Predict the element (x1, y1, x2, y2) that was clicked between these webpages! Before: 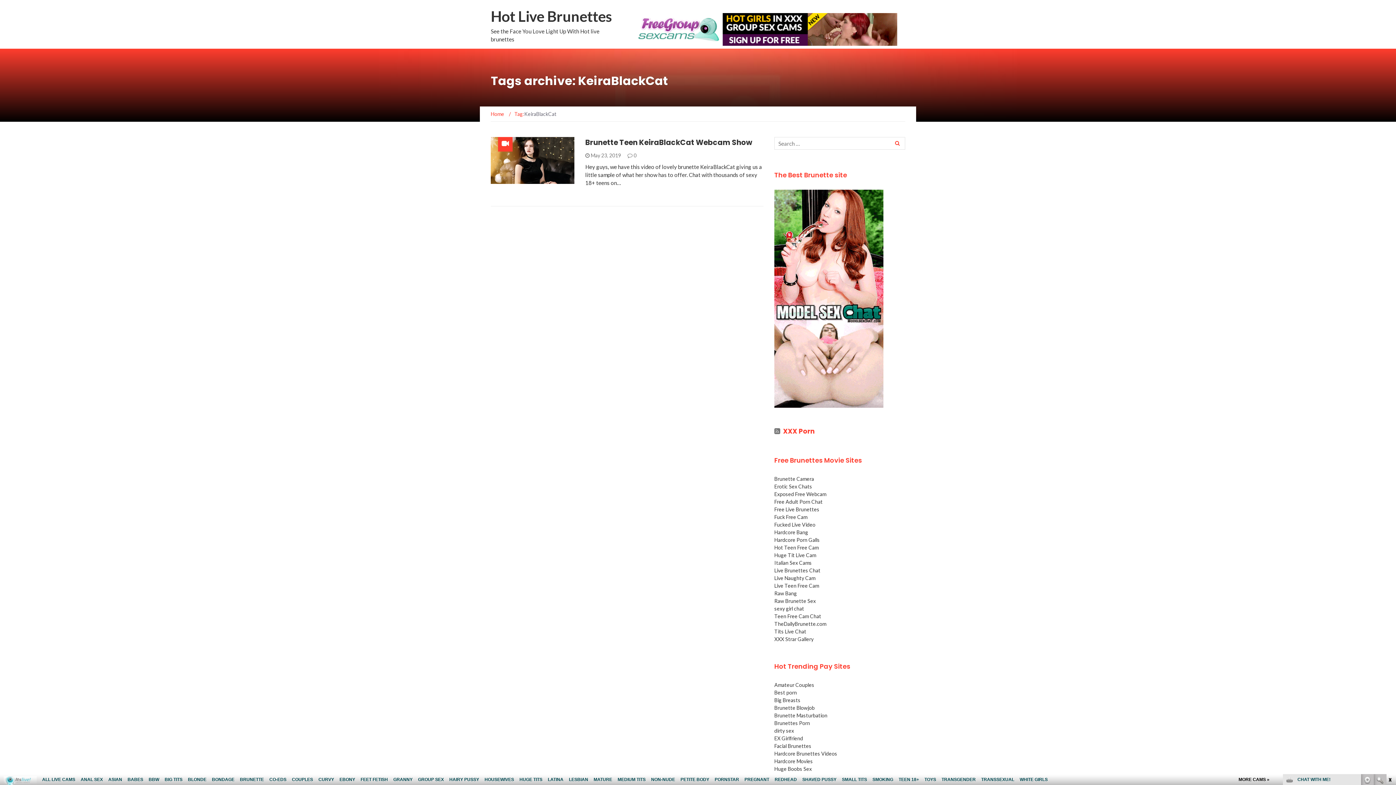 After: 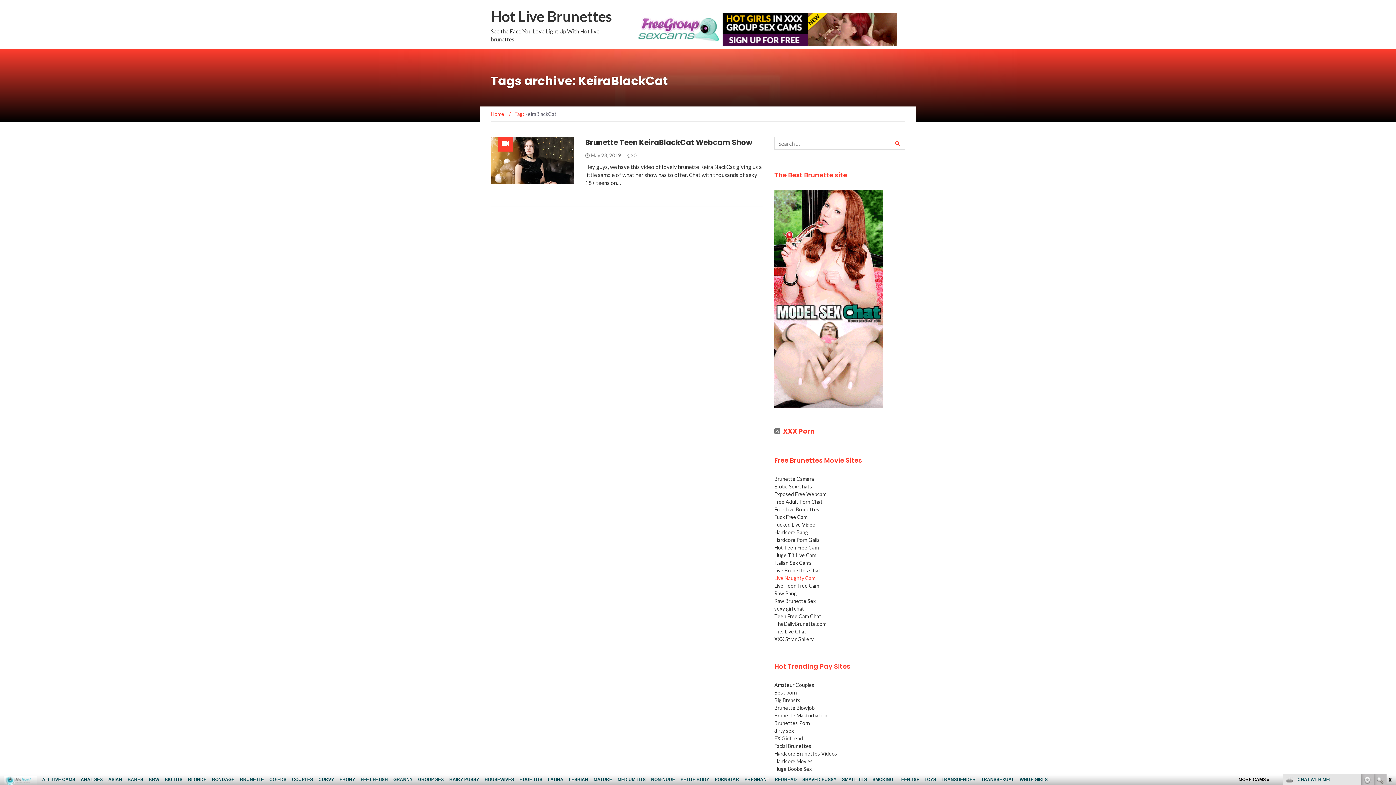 Action: label: Live Naughty Cam bbox: (774, 575, 815, 581)